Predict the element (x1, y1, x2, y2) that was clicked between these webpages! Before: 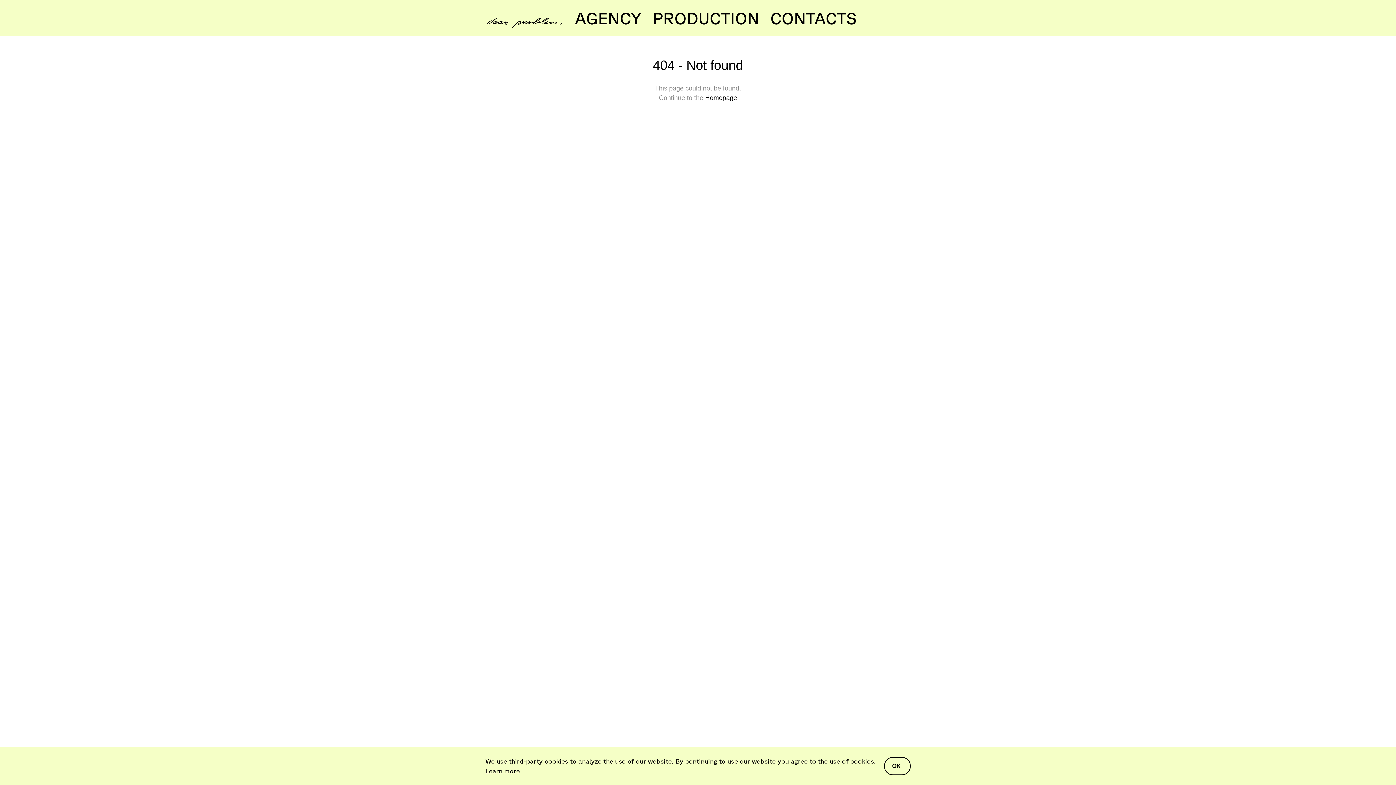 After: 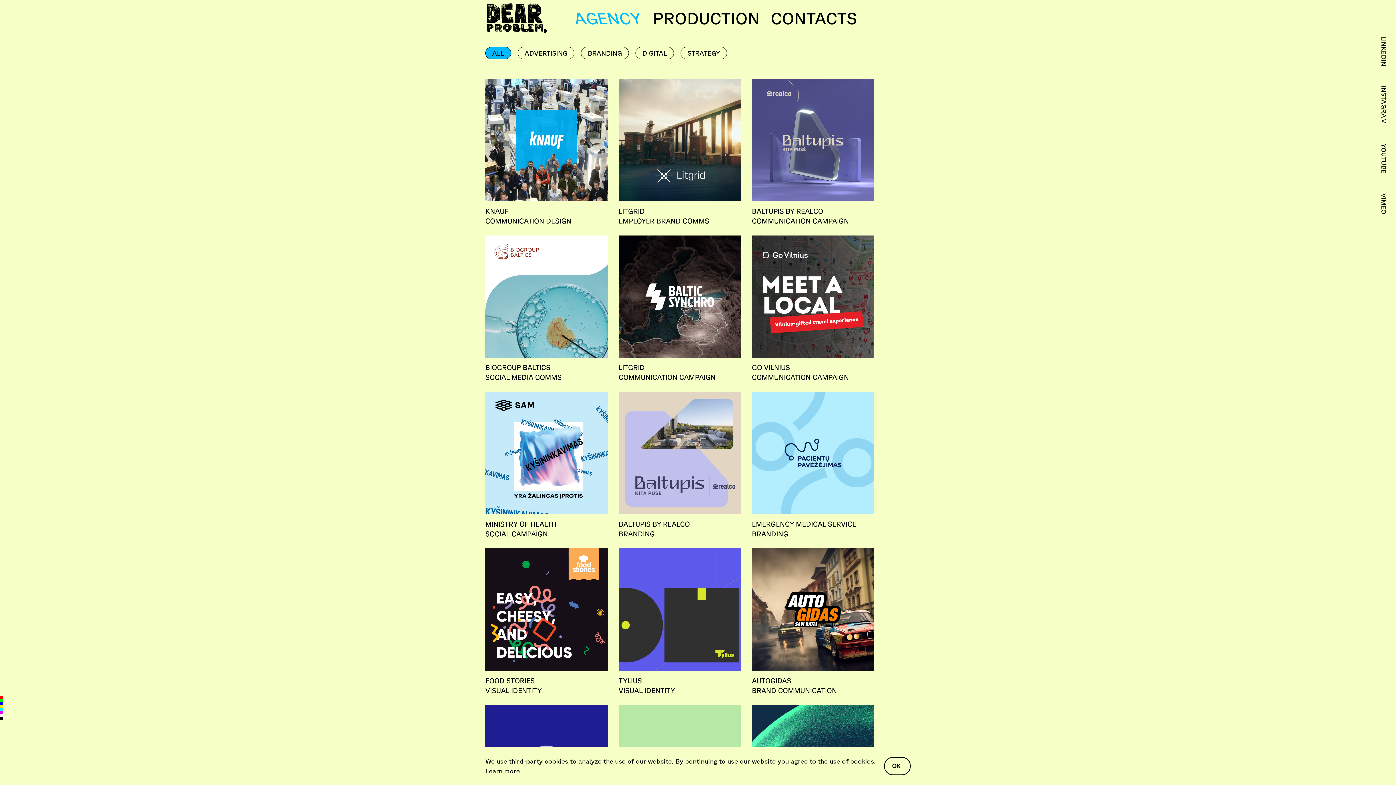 Action: bbox: (574, 18, 647, 25) label: AGENCY